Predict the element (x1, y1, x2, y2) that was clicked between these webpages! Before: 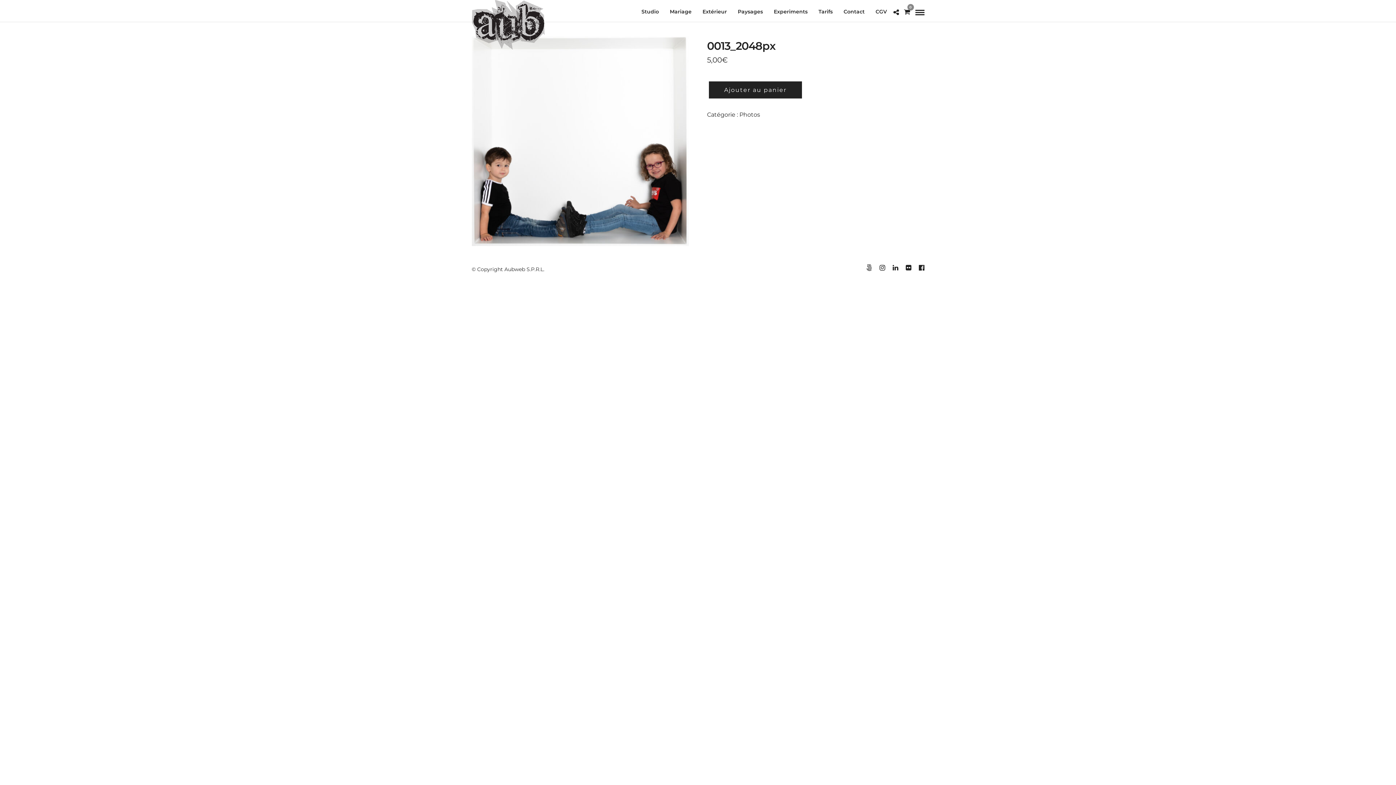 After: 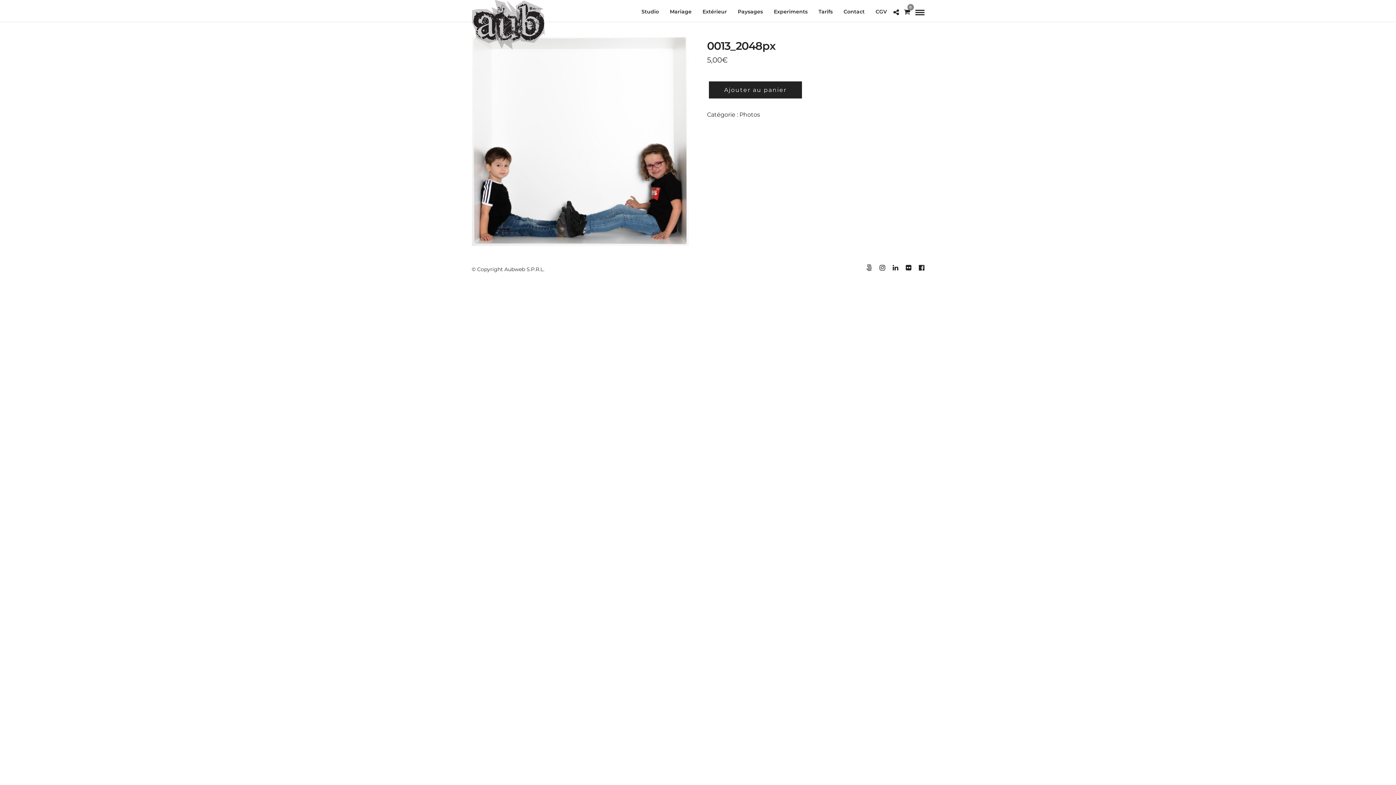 Action: bbox: (879, 264, 885, 271)